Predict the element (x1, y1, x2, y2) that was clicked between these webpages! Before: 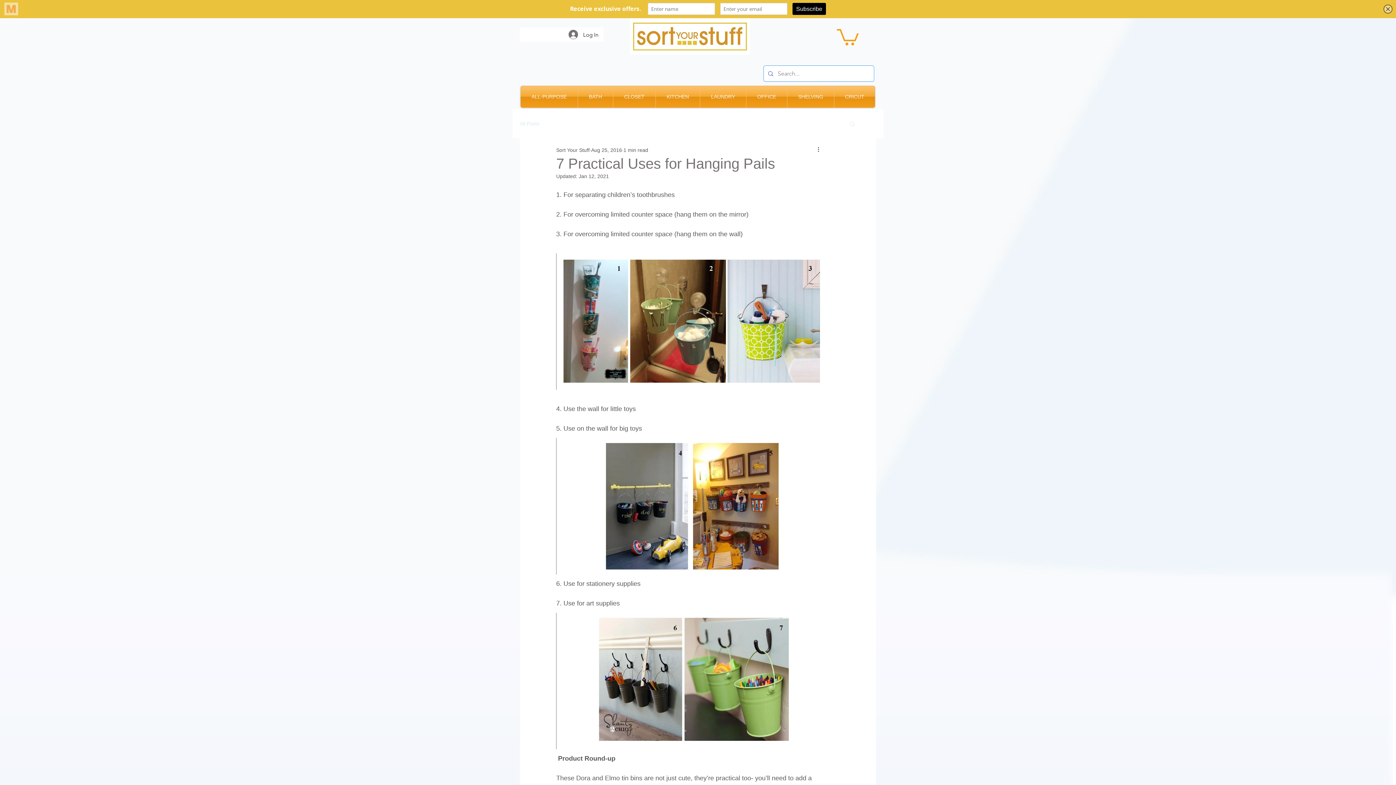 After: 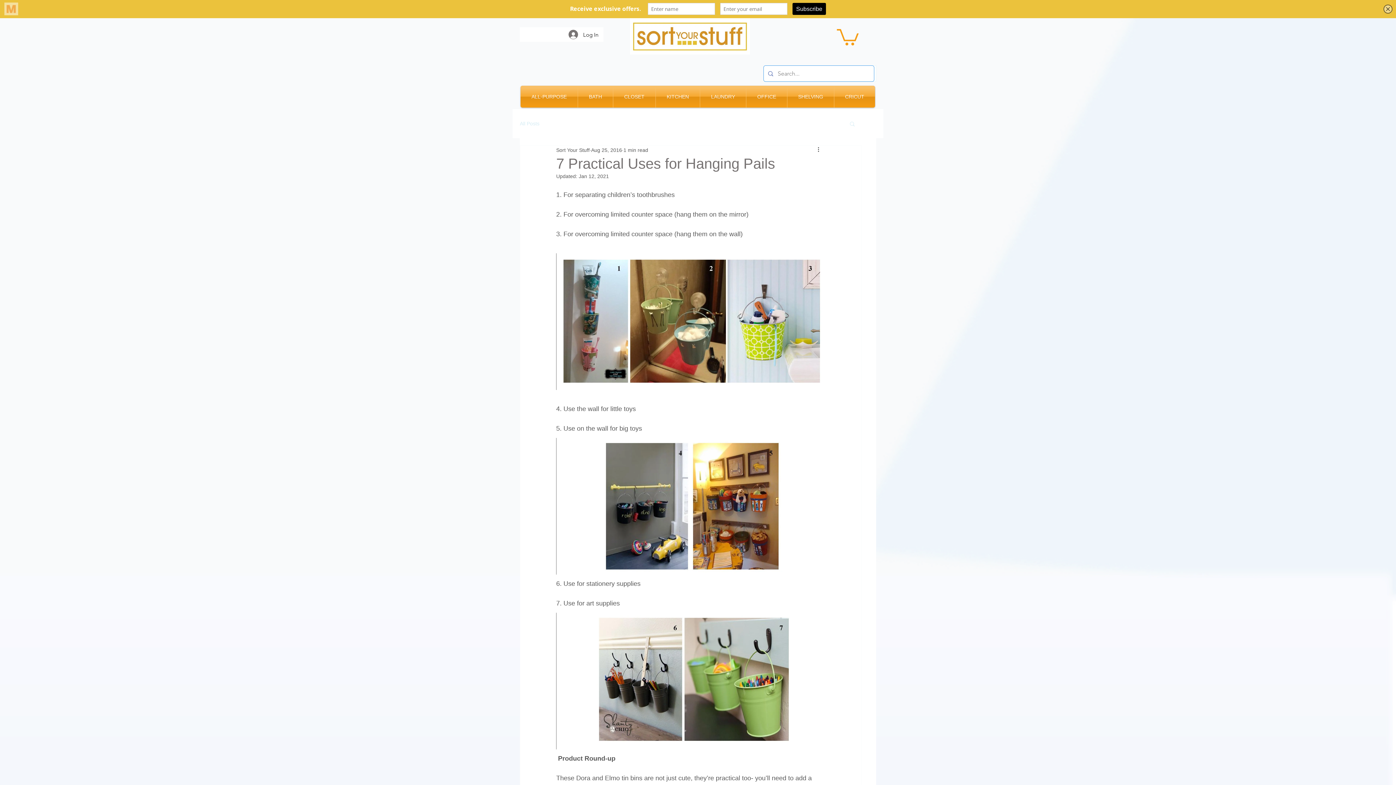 Action: bbox: (837, 27, 858, 45)